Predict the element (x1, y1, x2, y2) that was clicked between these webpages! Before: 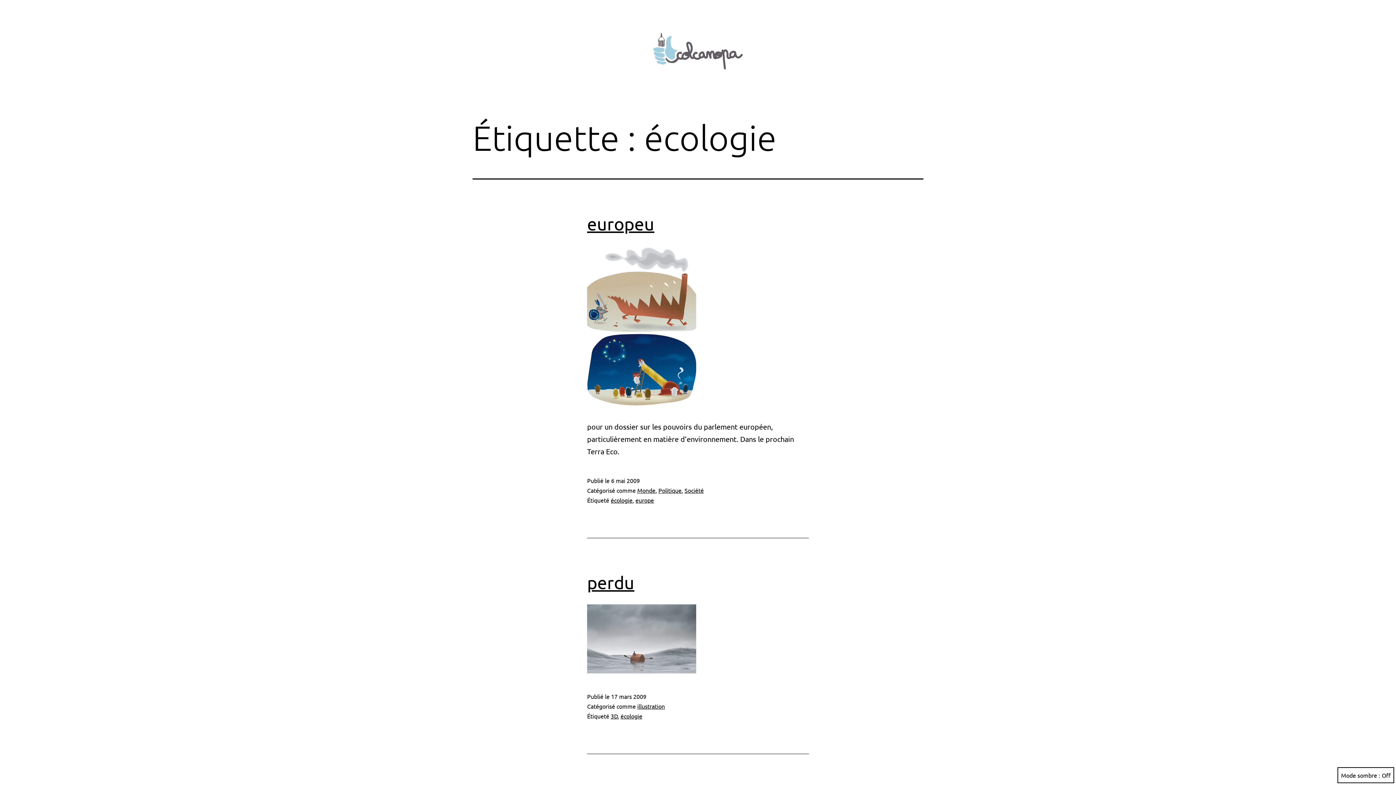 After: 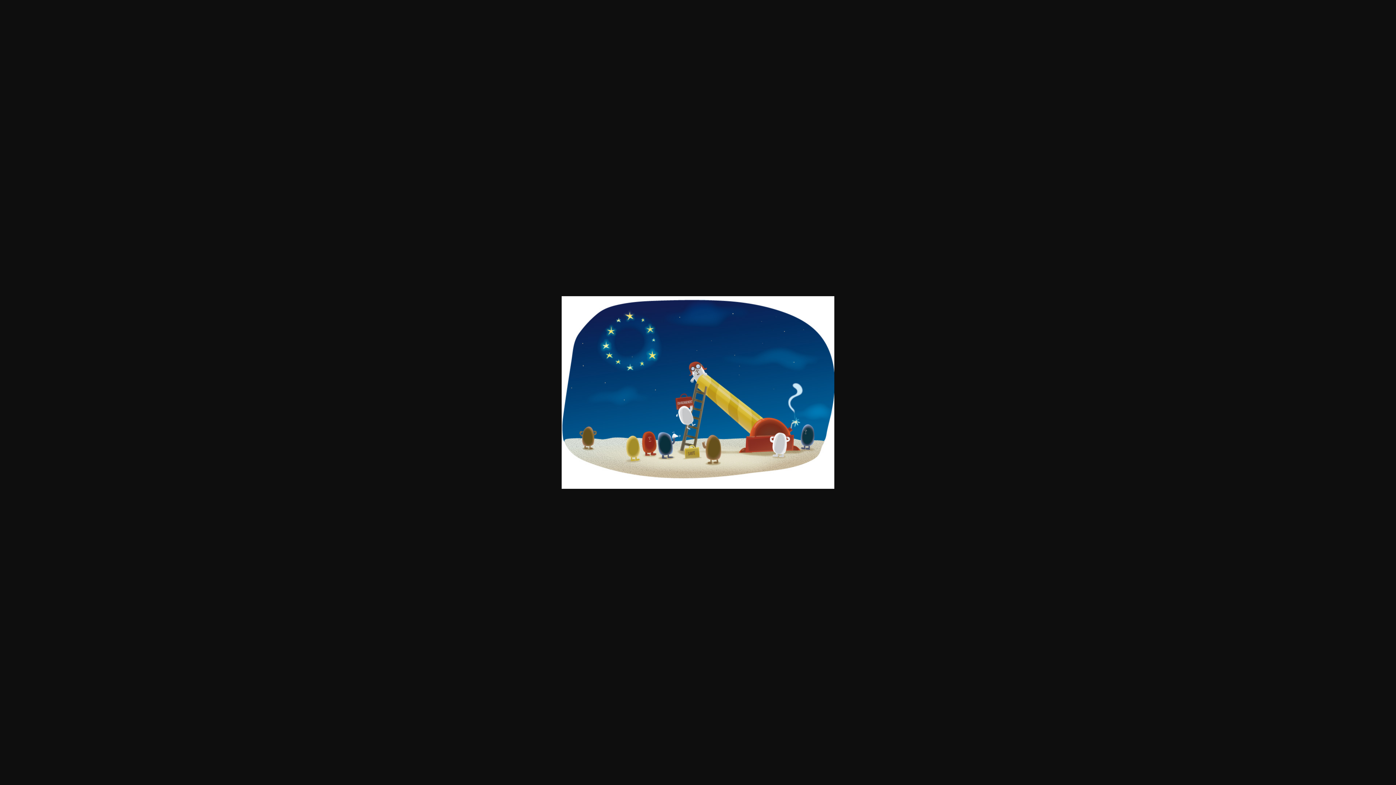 Action: bbox: (587, 332, 809, 409)